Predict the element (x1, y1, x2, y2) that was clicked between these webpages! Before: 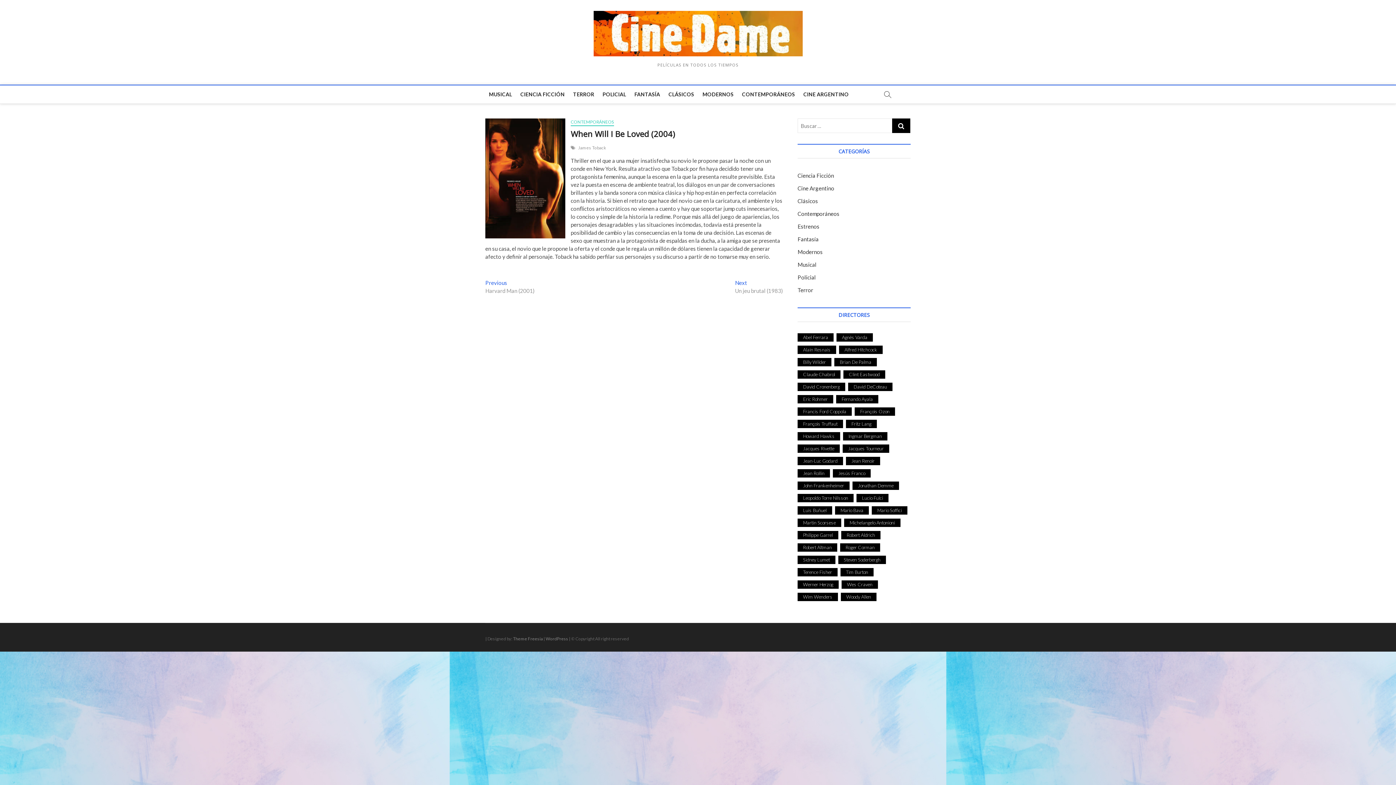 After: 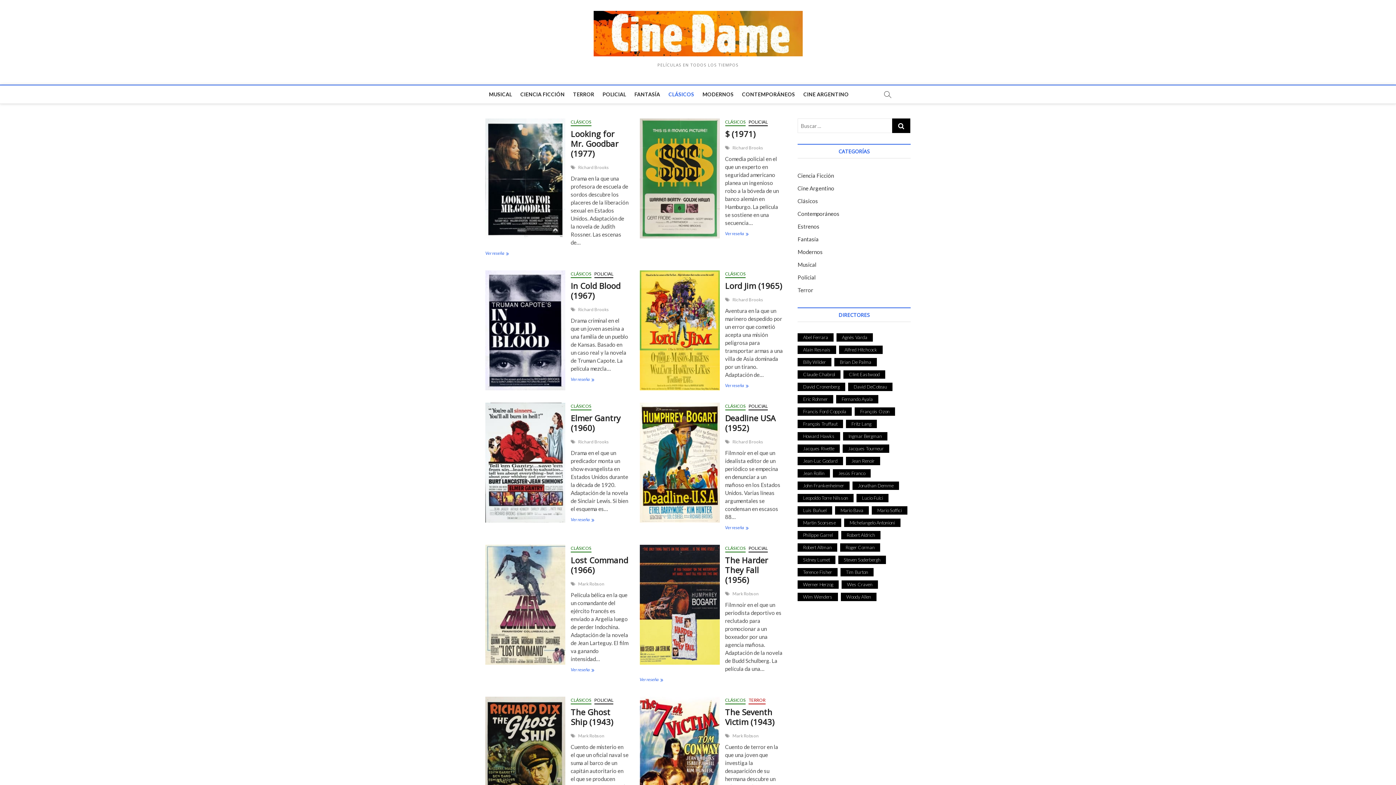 Action: label: CLÁSICOS bbox: (665, 85, 697, 103)